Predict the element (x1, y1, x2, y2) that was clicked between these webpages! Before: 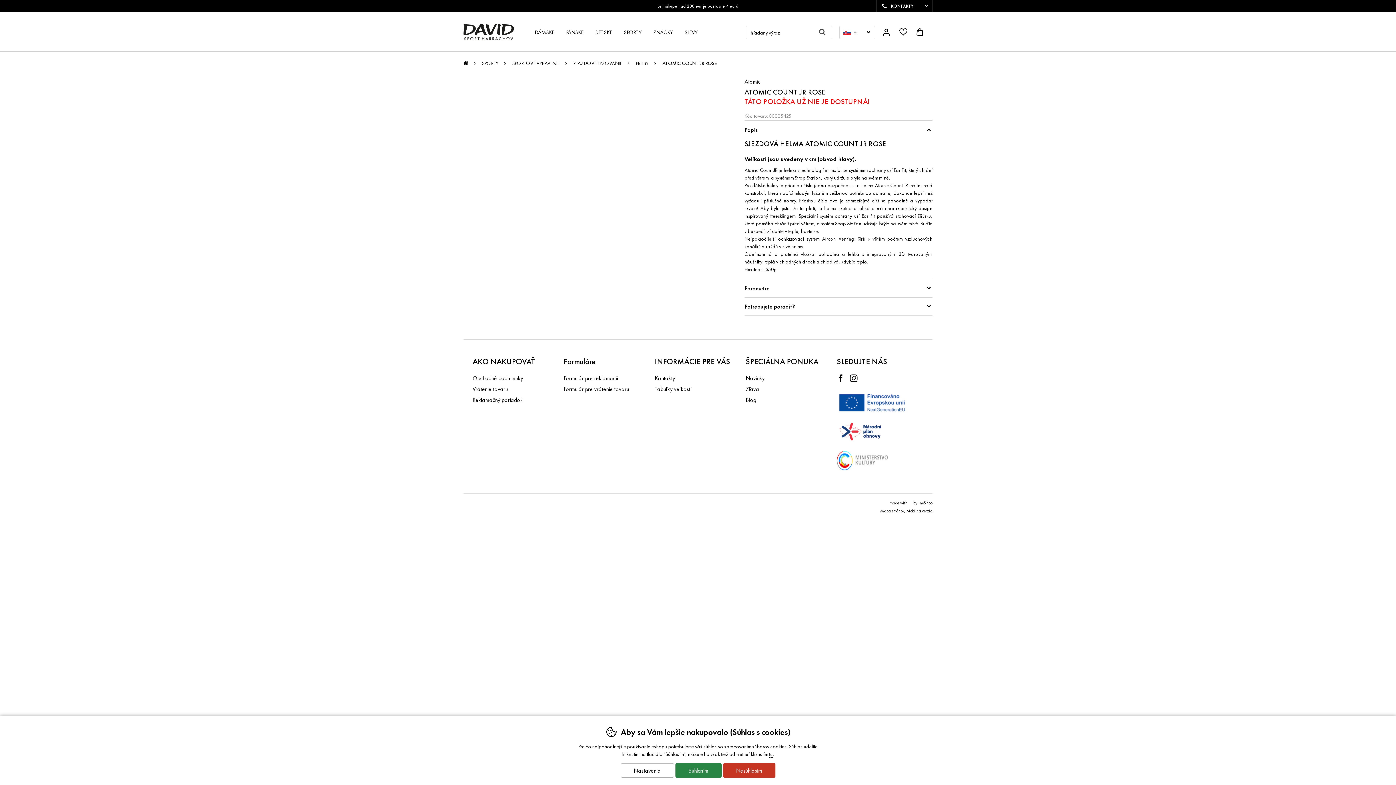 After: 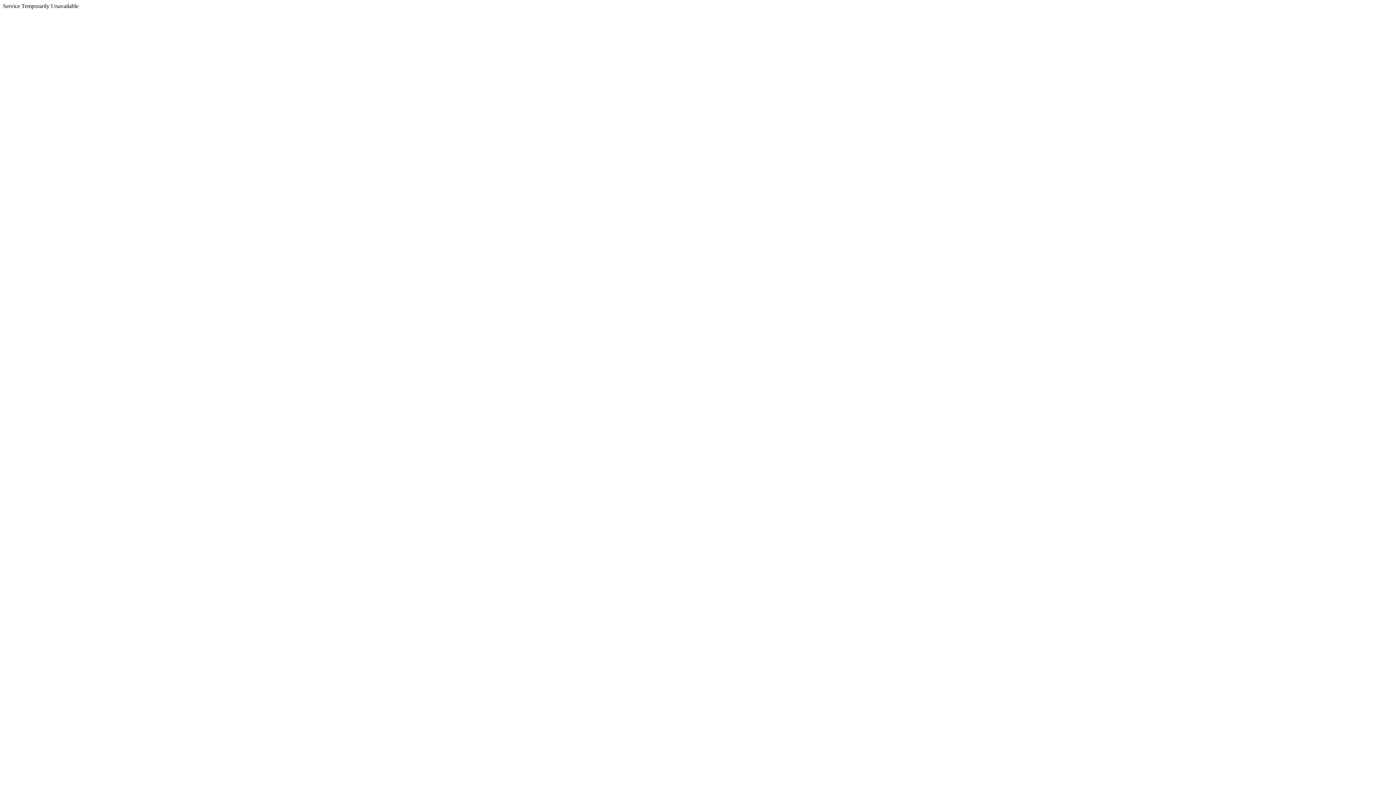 Action: label: Obchodné podmienky bbox: (472, 374, 523, 382)